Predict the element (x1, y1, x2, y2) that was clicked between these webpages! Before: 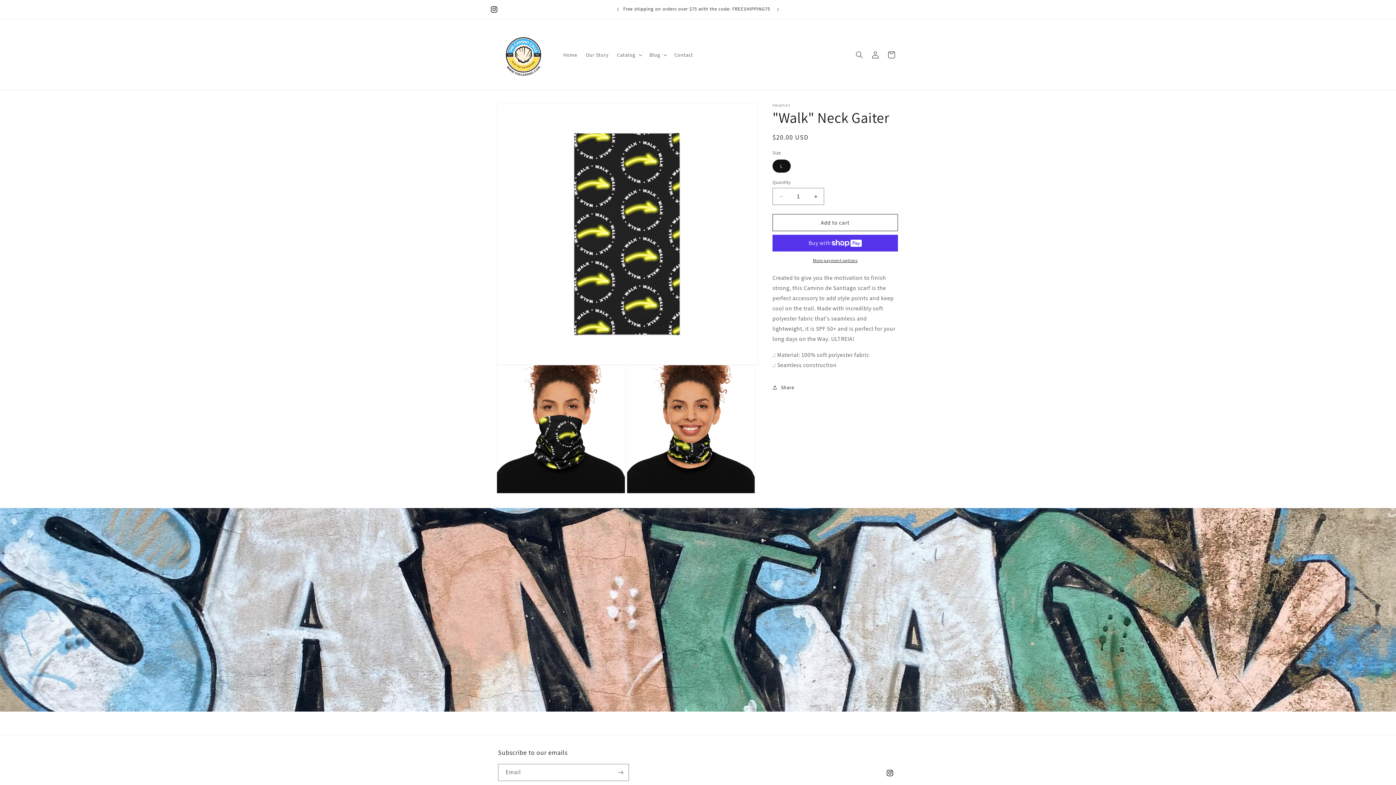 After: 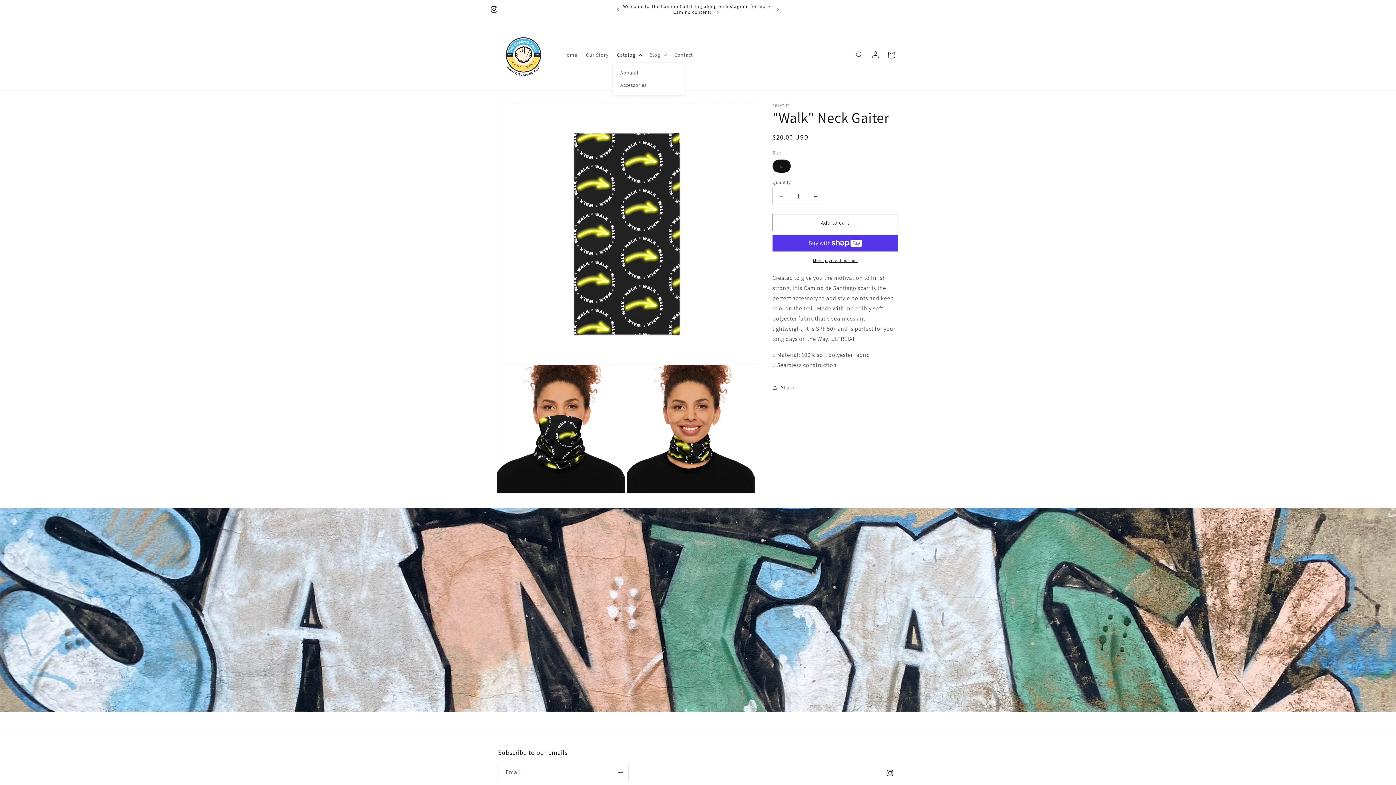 Action: label: Catalog bbox: (612, 47, 645, 62)